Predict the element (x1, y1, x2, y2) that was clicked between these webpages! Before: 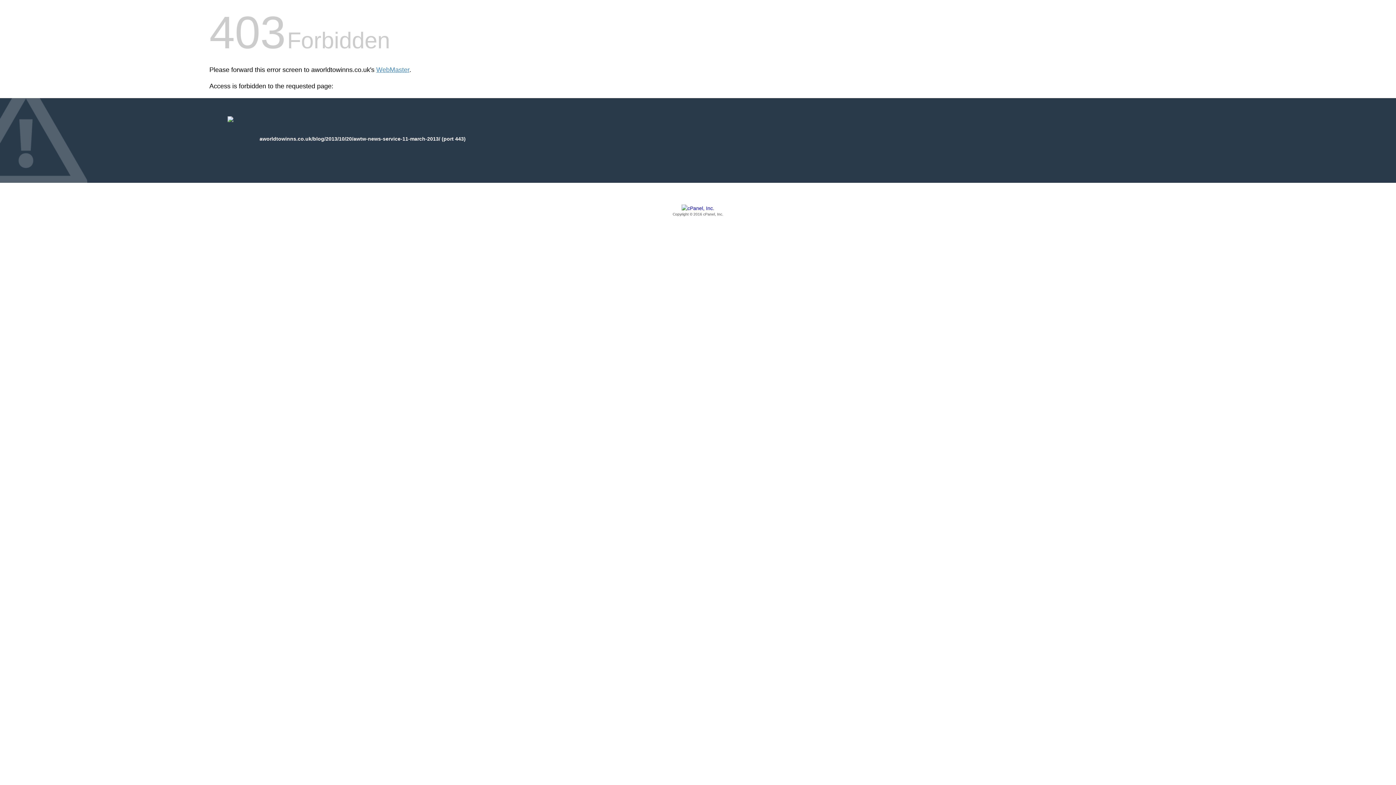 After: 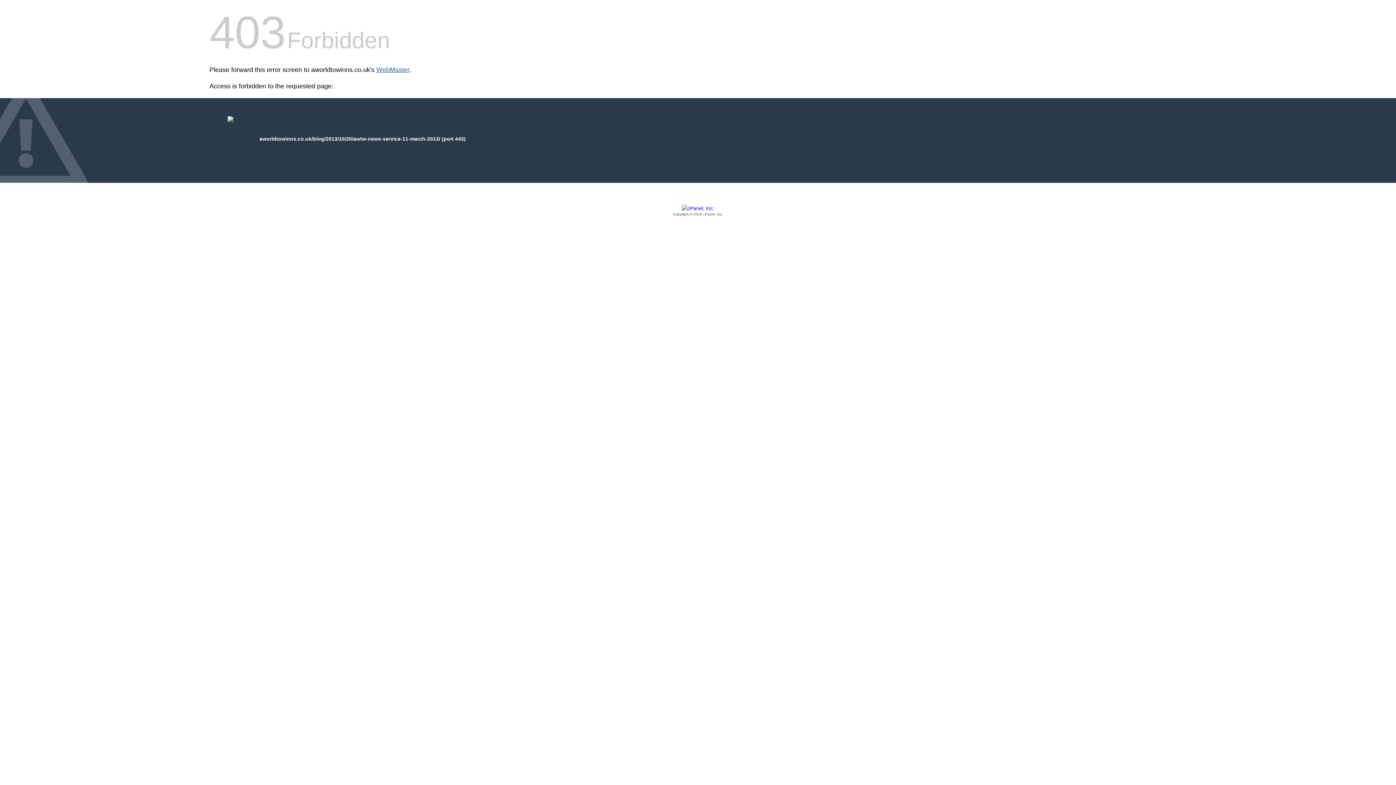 Action: label: WebMaster bbox: (376, 66, 409, 73)